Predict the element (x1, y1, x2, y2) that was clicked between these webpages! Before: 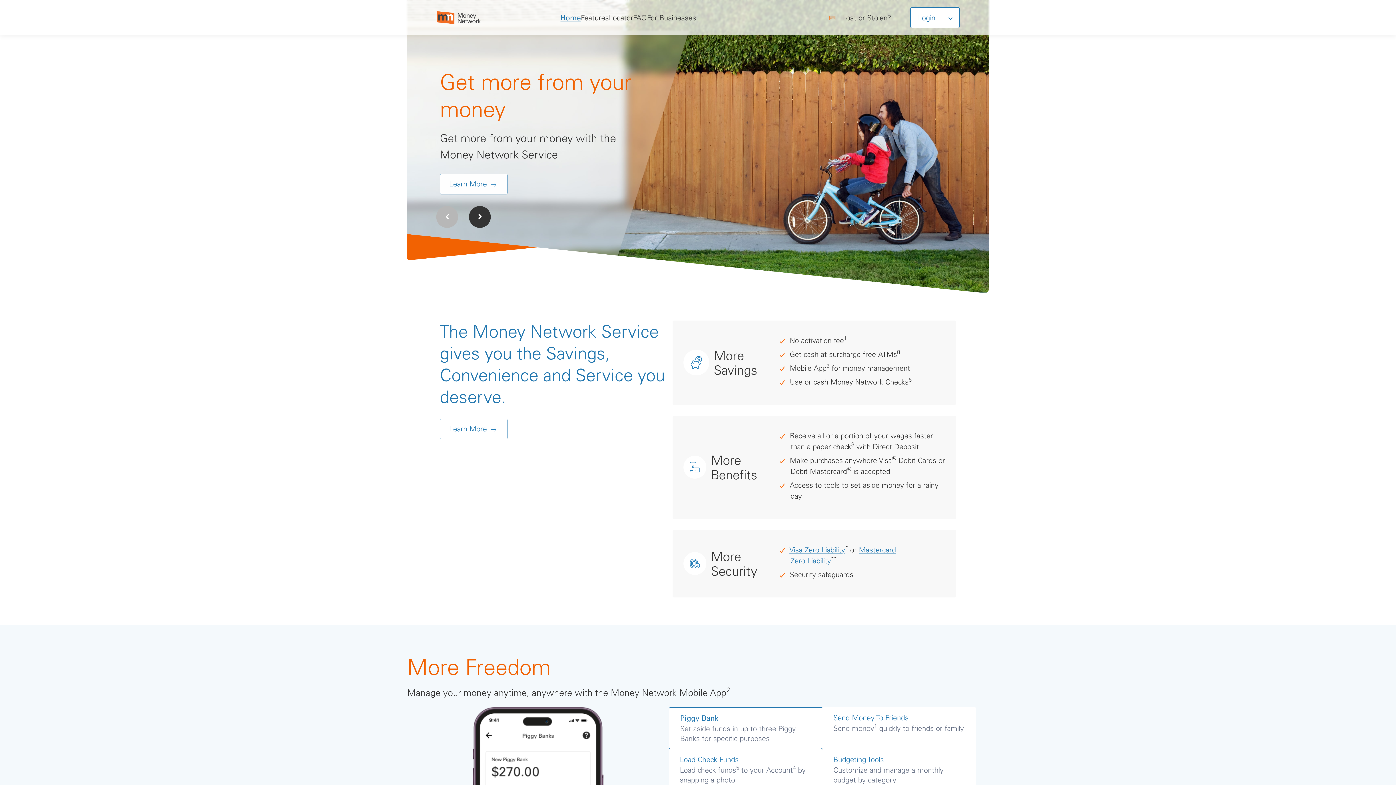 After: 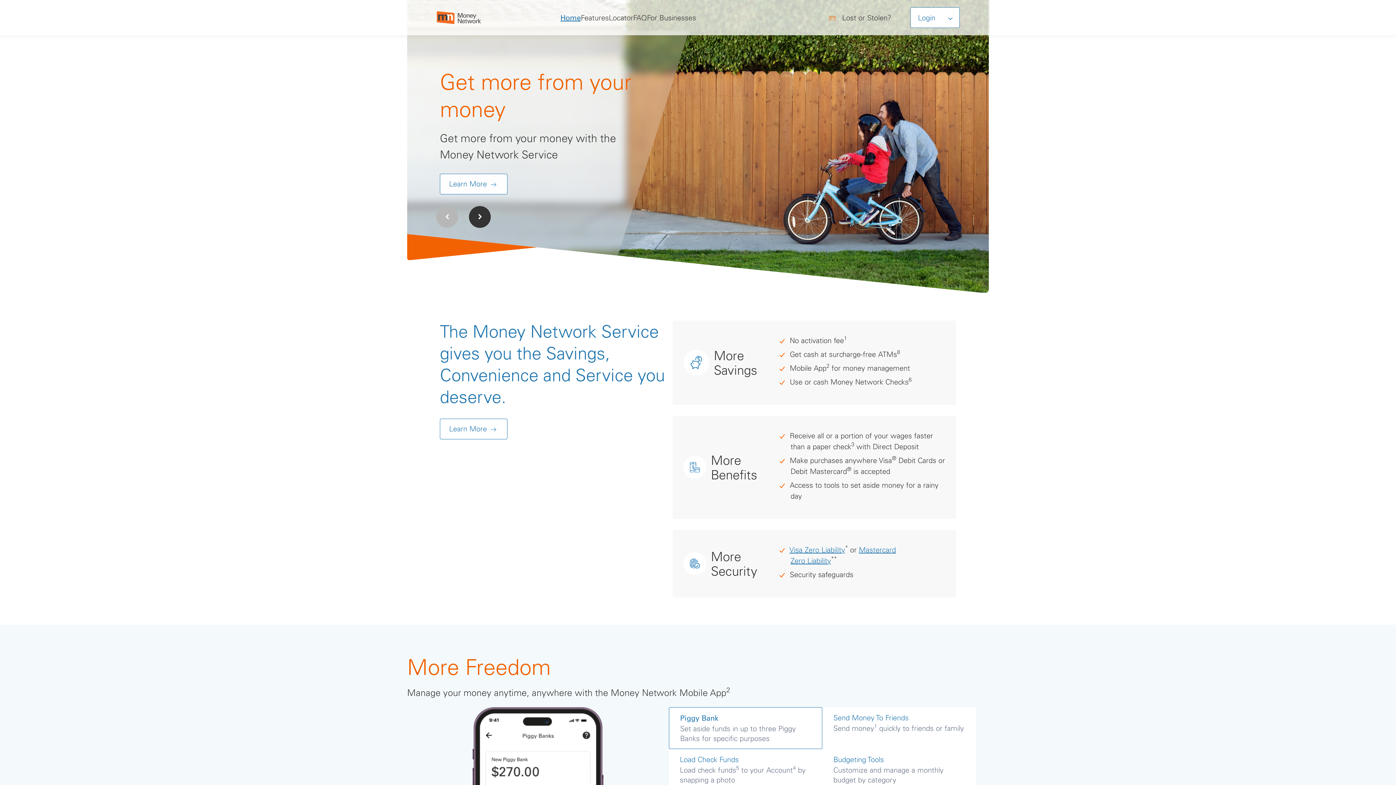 Action: label: Home bbox: (560, 12, 581, 22)